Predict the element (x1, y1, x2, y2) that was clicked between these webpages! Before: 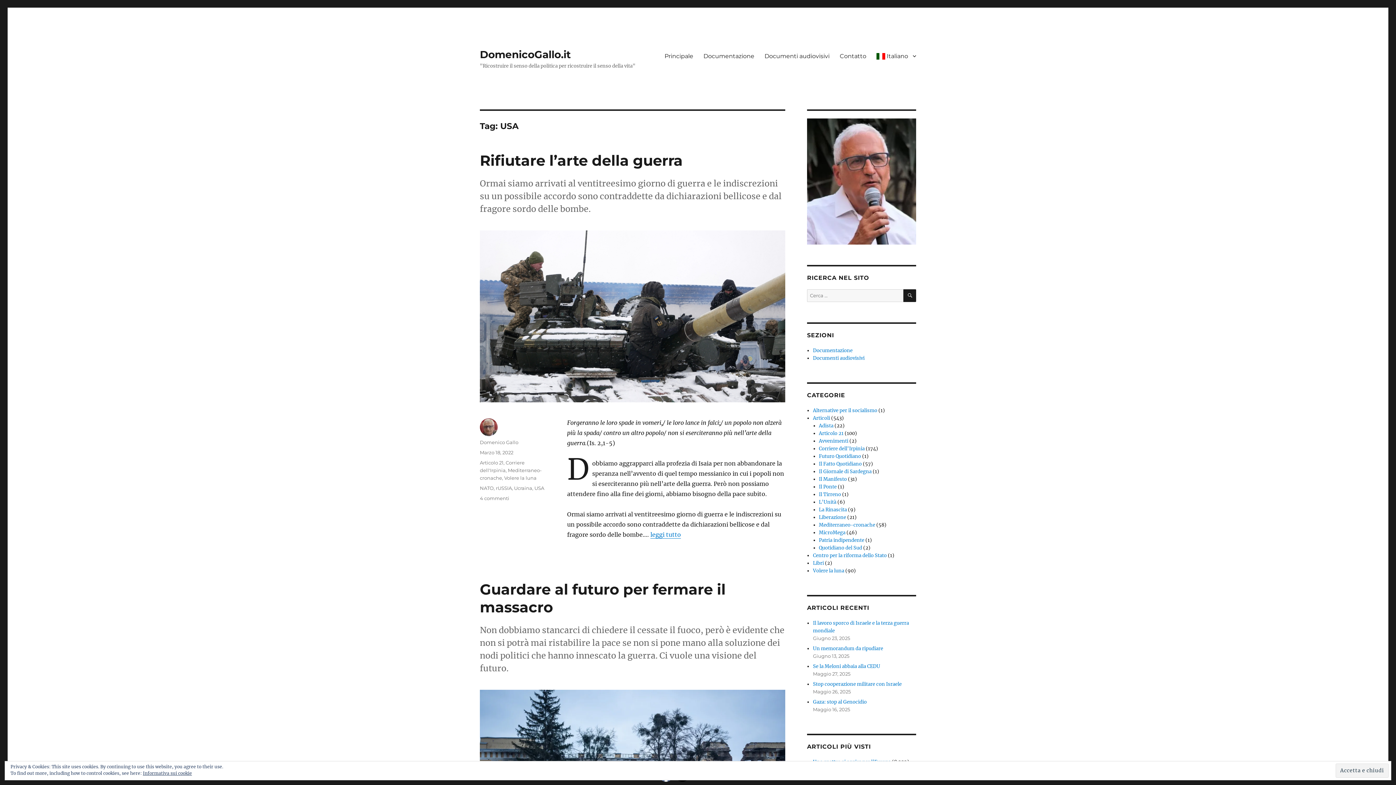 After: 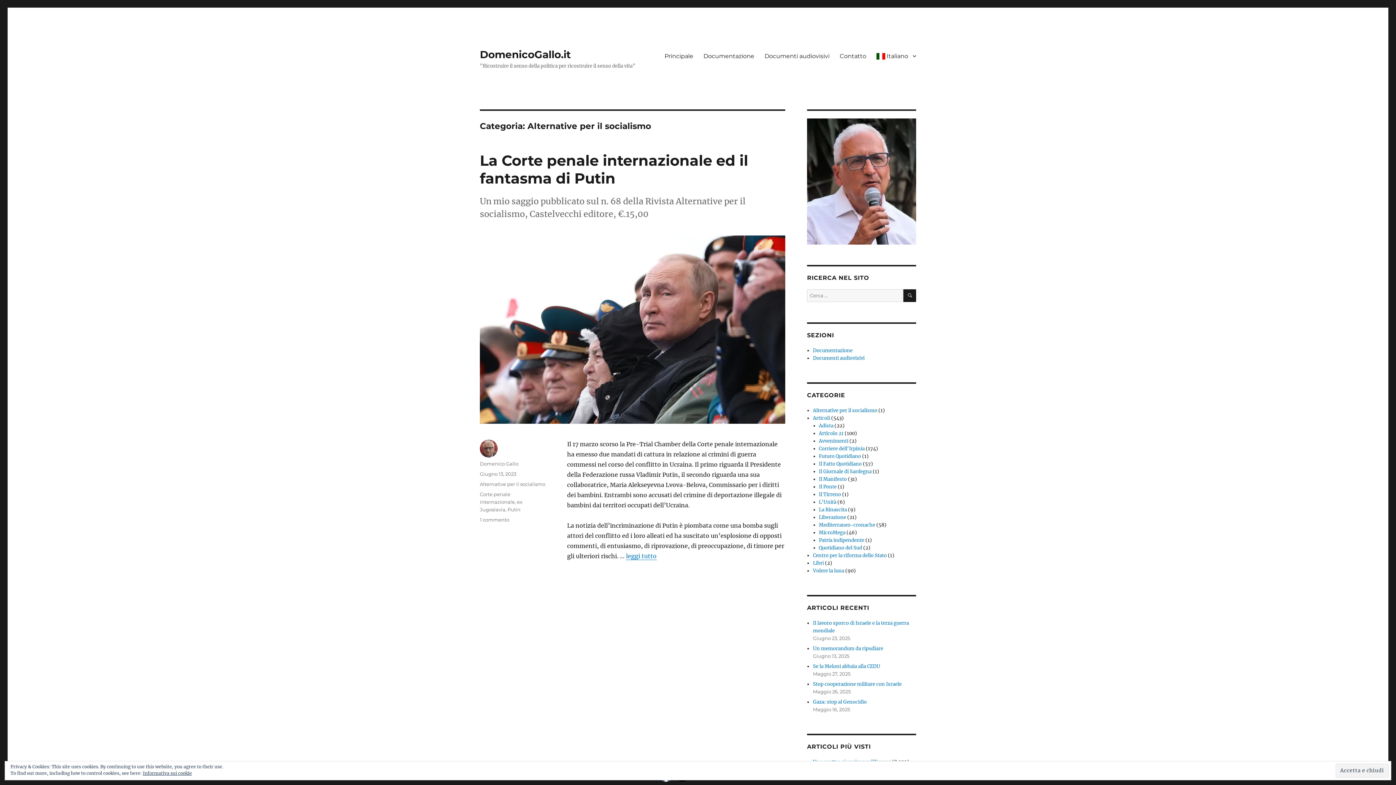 Action: bbox: (813, 407, 877, 413) label: Alternative per il socialismo